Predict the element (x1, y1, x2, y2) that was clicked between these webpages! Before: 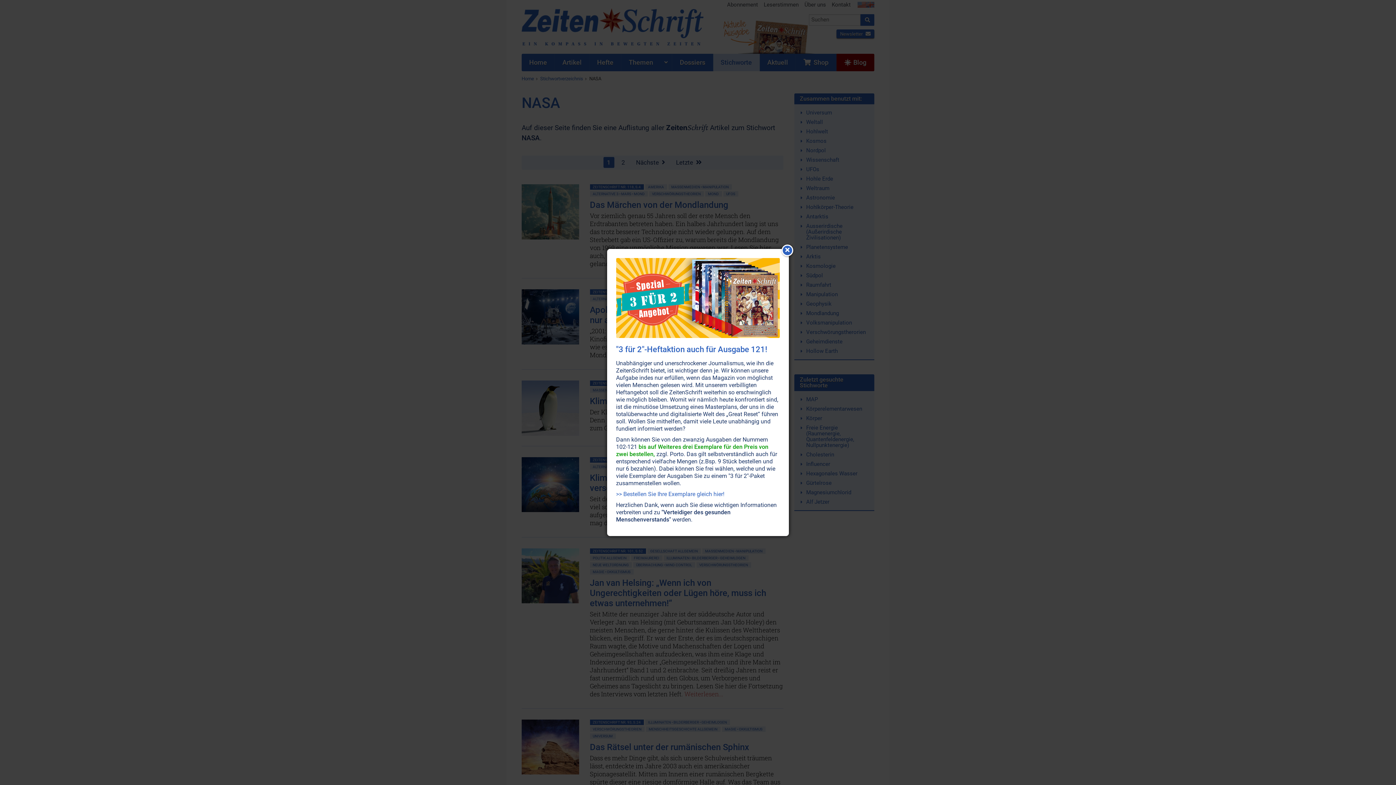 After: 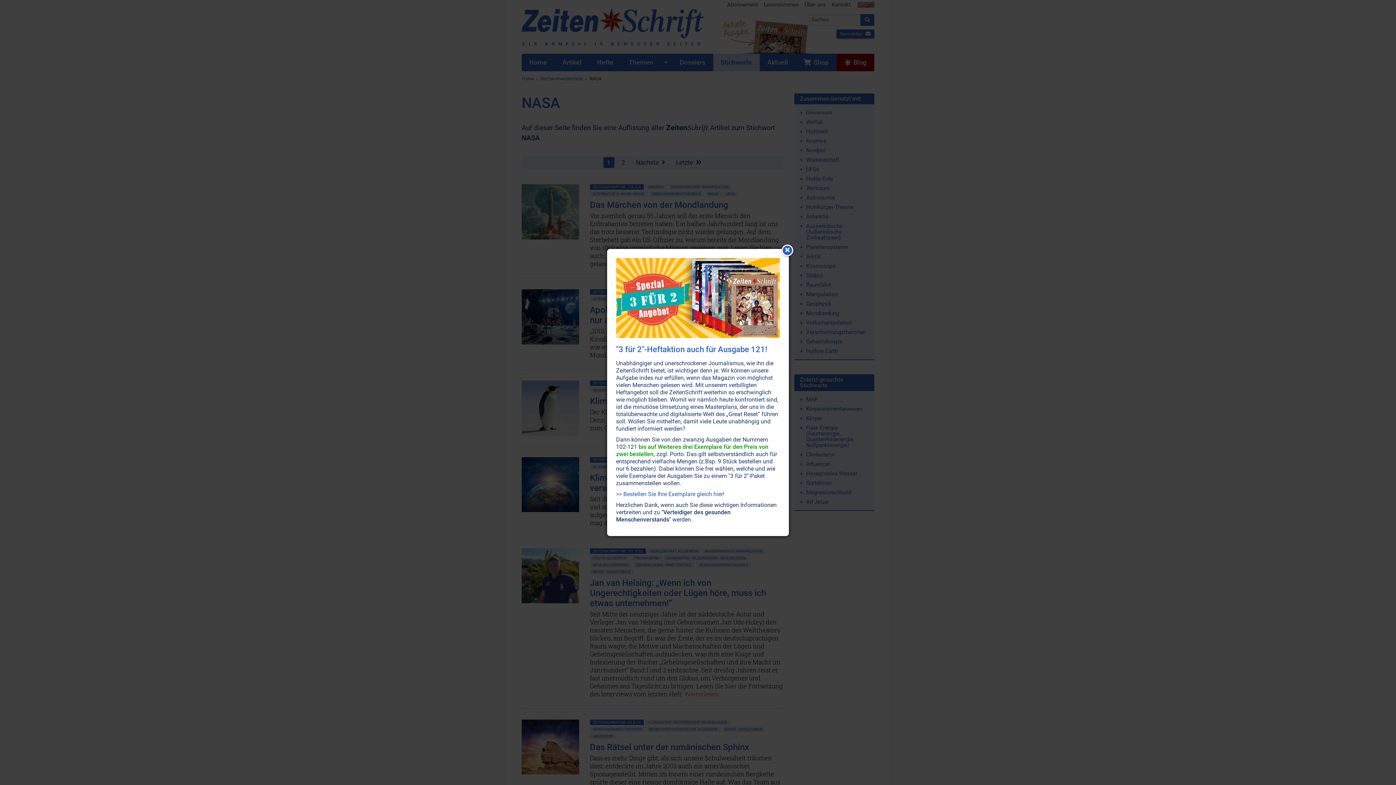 Action: label: >> Bestellen Sie Ihre Exemplare gleich hier! bbox: (616, 490, 724, 497)